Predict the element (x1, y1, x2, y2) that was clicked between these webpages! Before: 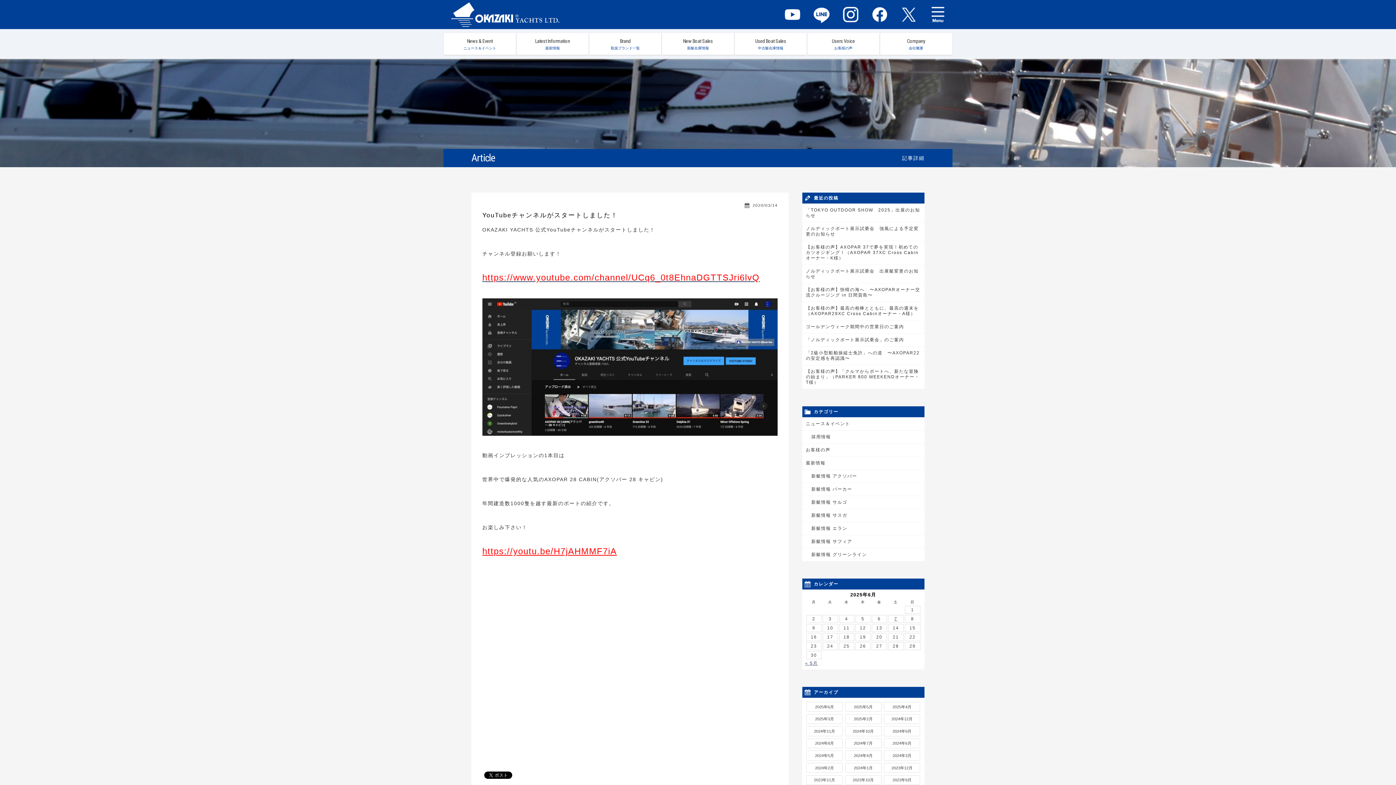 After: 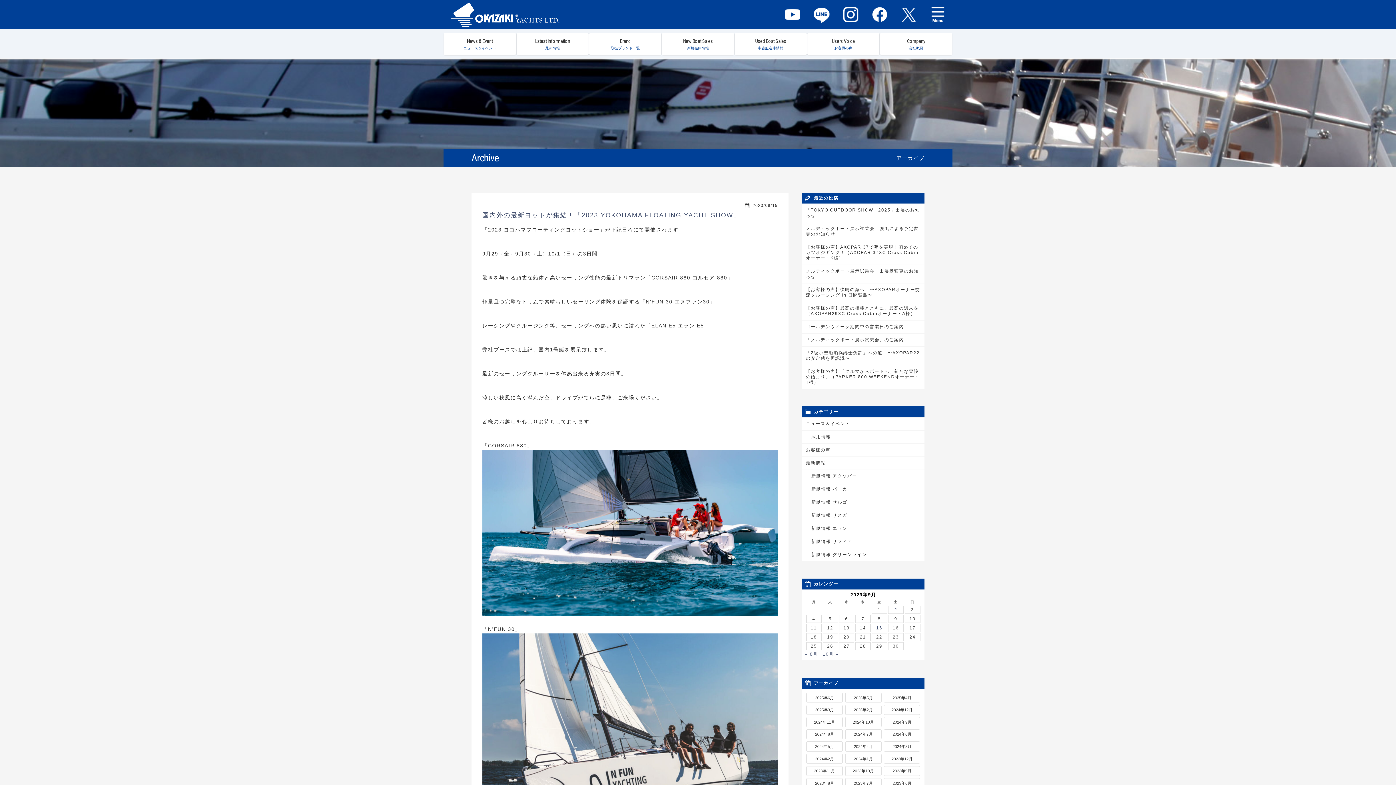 Action: bbox: (884, 775, 920, 785) label: 2023年9月